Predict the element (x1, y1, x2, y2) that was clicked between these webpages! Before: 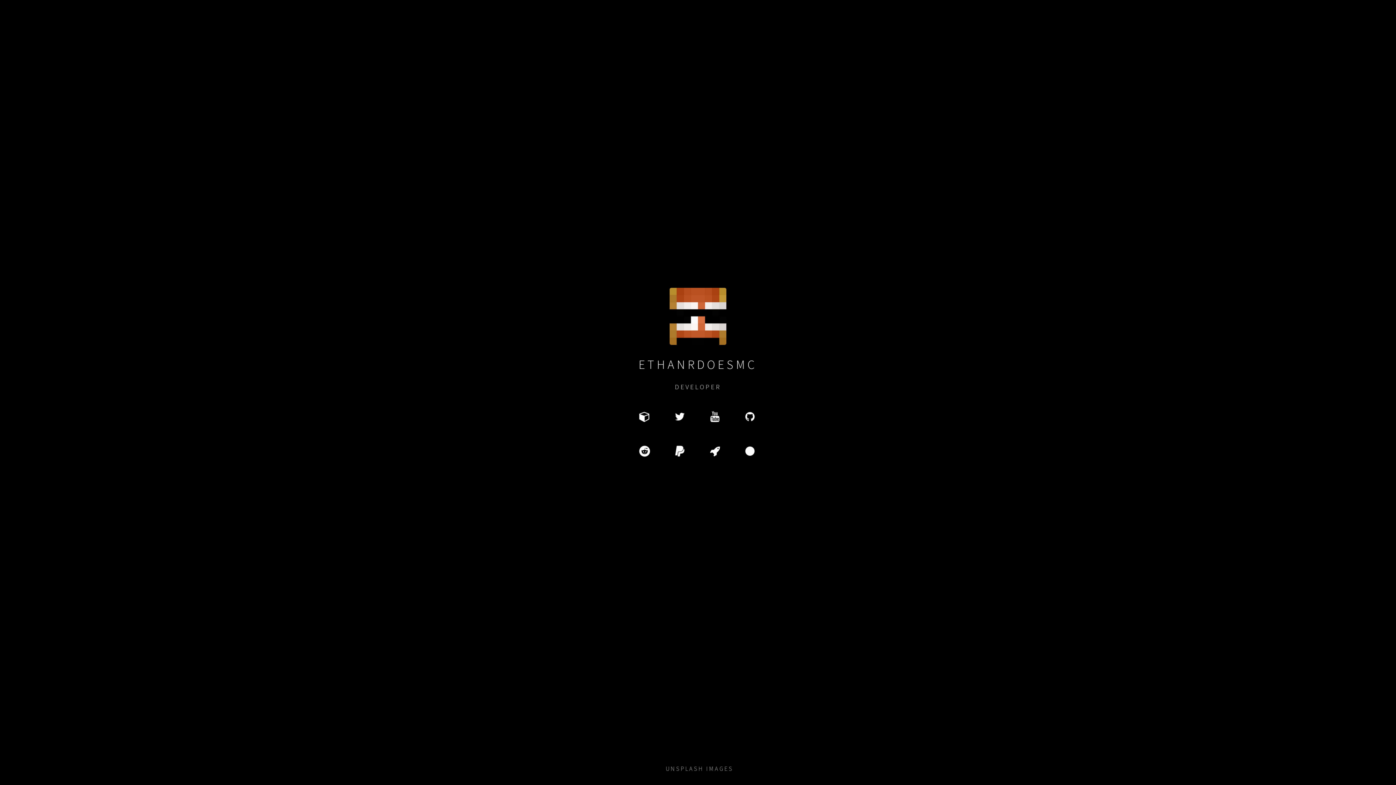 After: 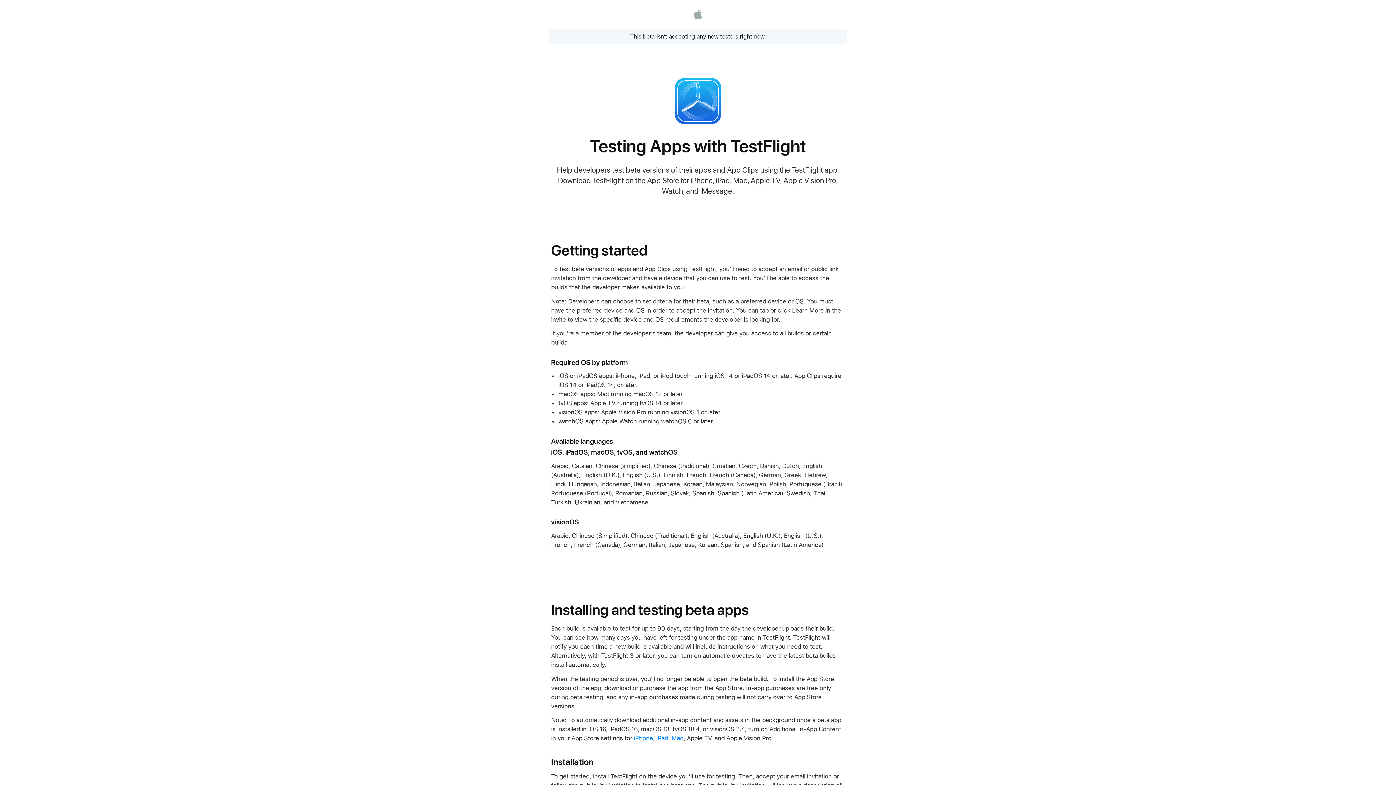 Action: bbox: (738, 438, 763, 463) label: BOREDOM BUTTON